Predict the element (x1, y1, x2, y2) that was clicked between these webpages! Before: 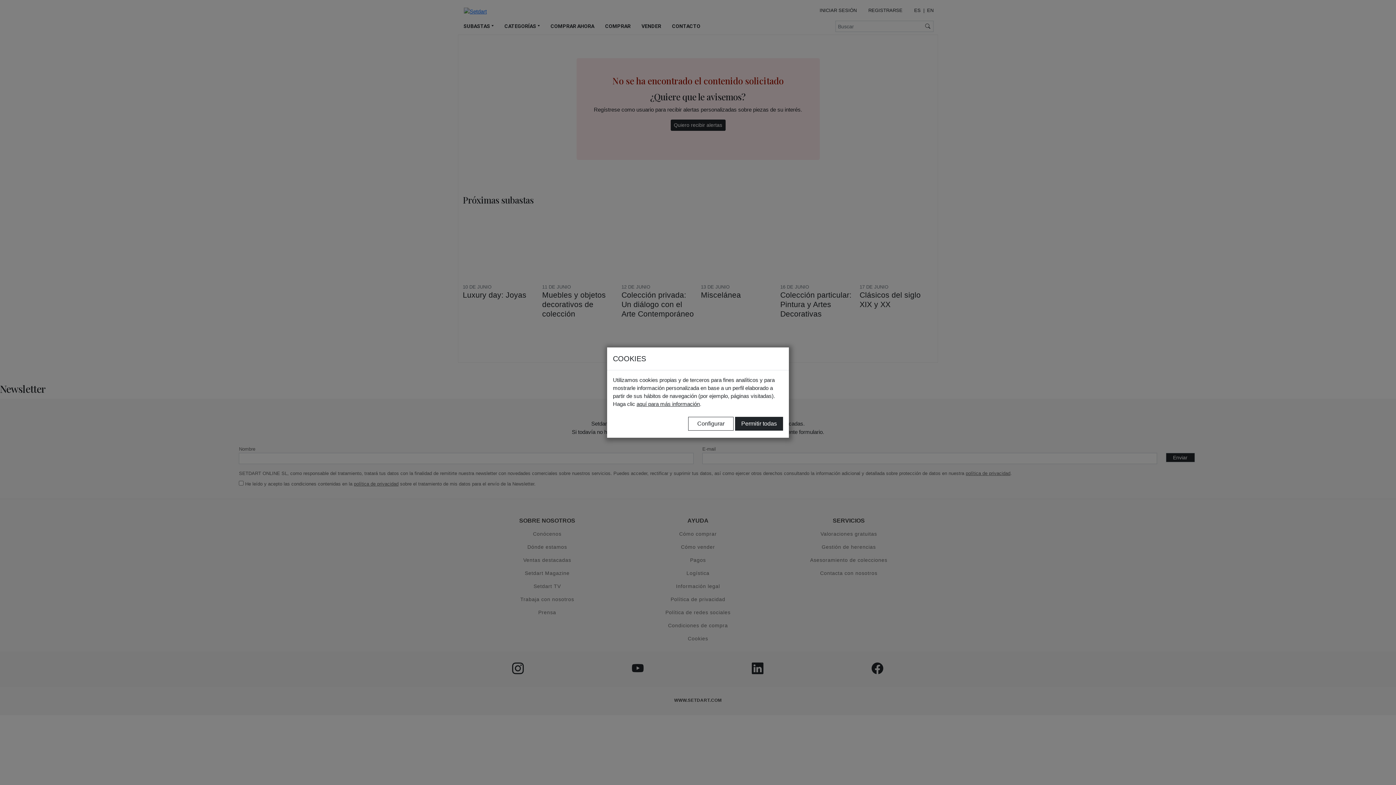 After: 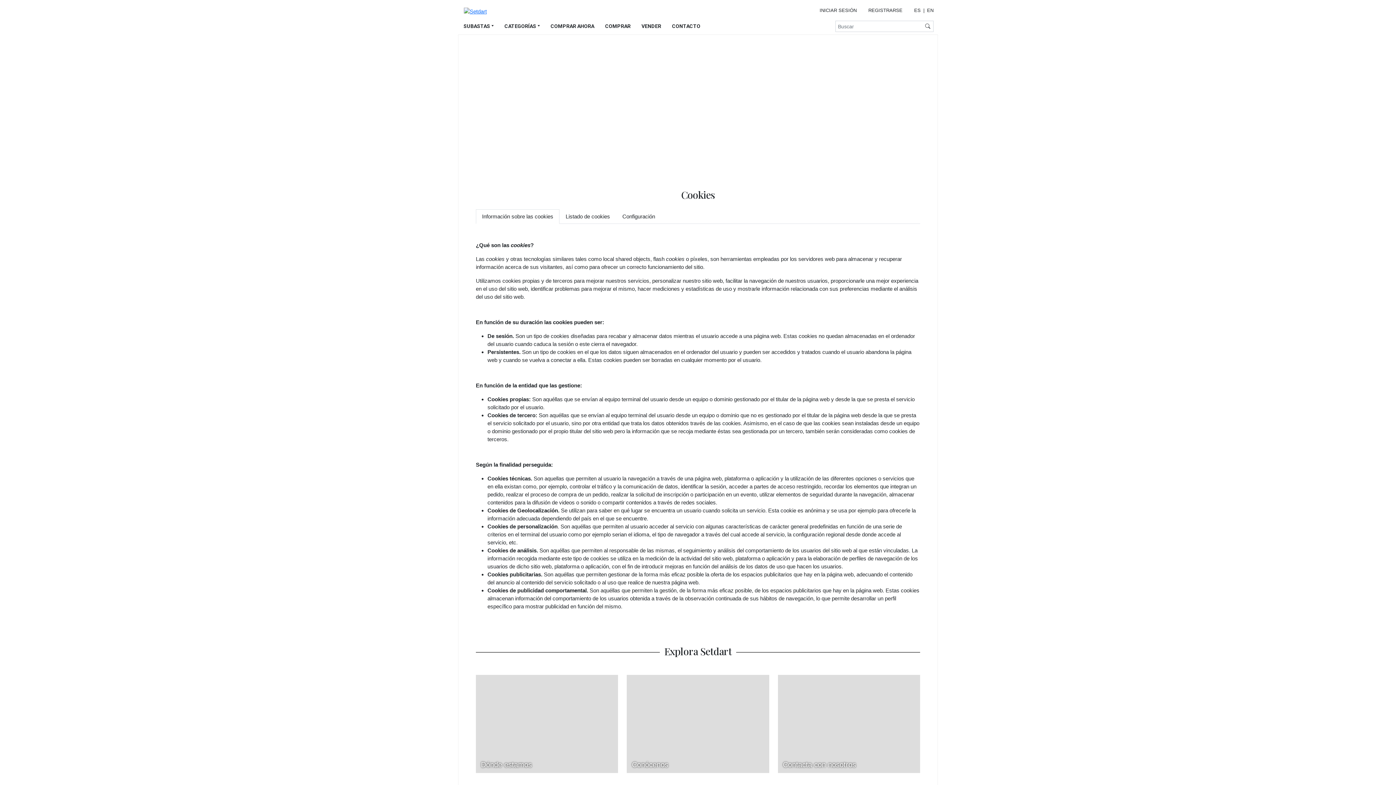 Action: bbox: (636, 400, 700, 407) label: aquí para más información